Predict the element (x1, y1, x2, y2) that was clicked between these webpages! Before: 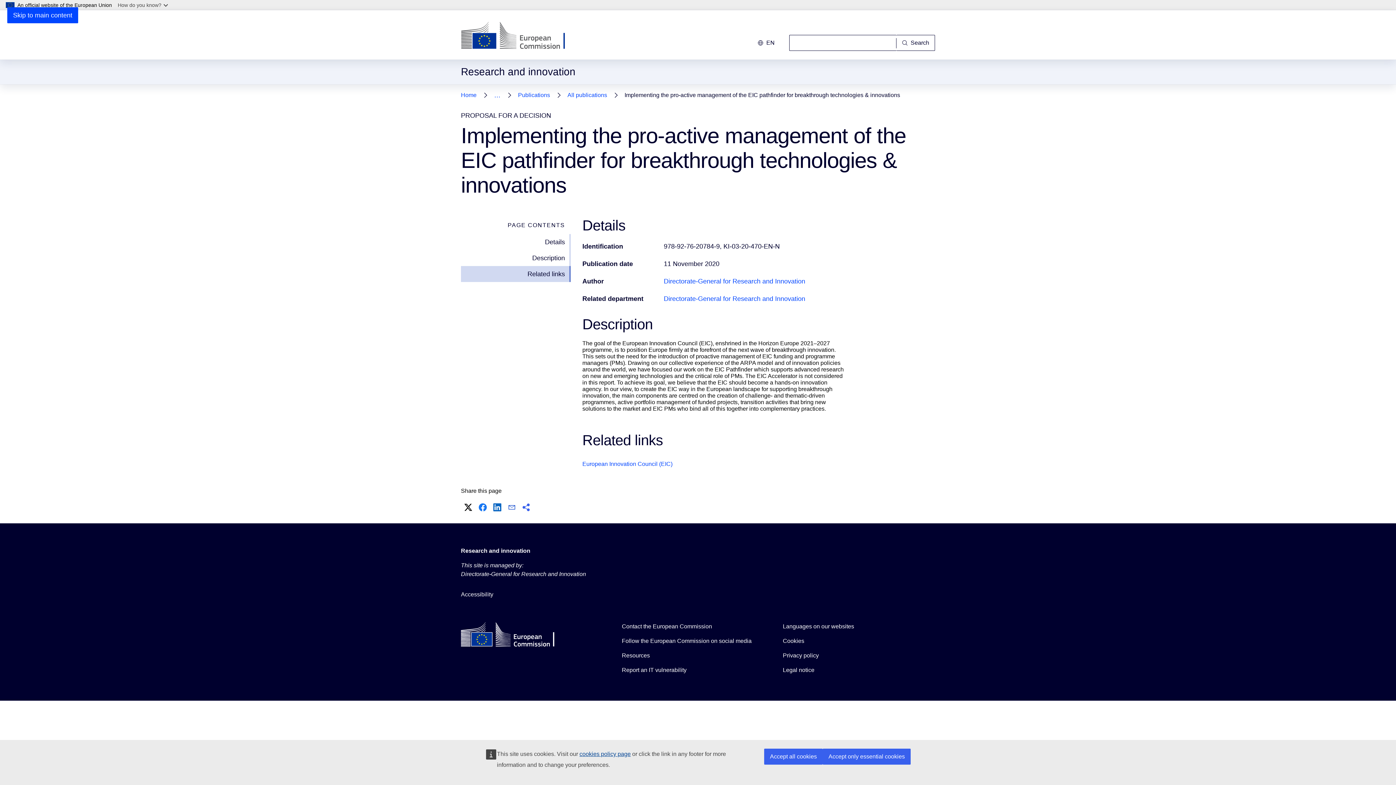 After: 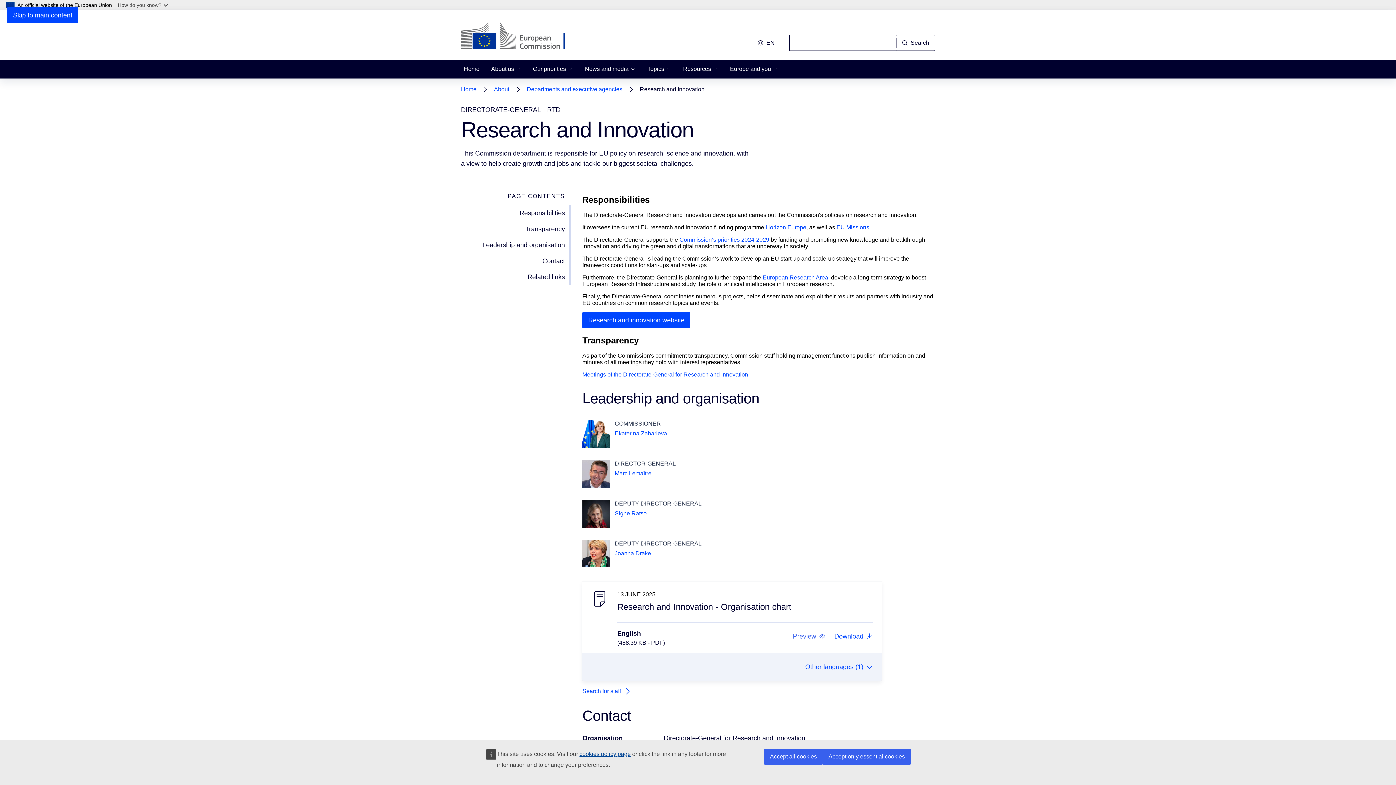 Action: bbox: (664, 295, 805, 302) label: Directorate-General for Research and Innovation